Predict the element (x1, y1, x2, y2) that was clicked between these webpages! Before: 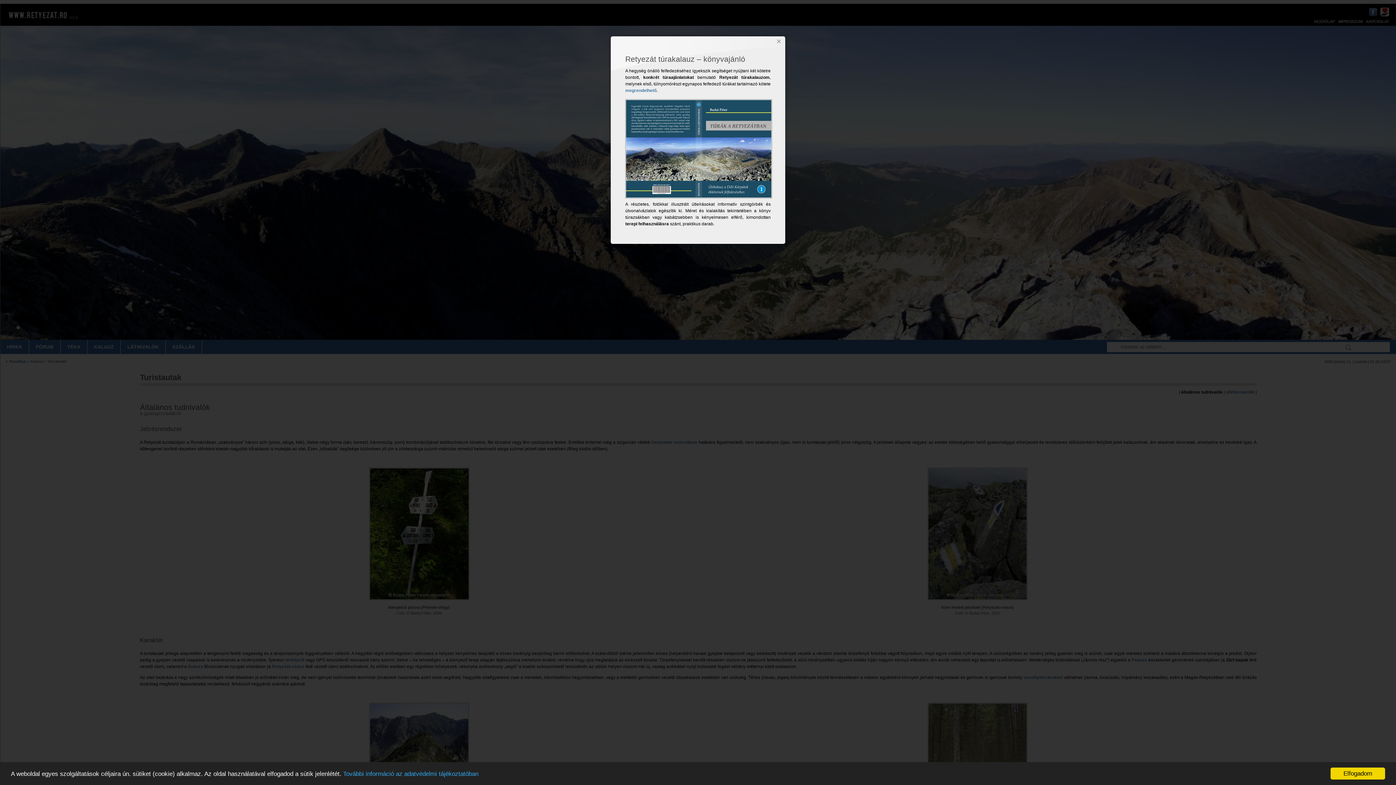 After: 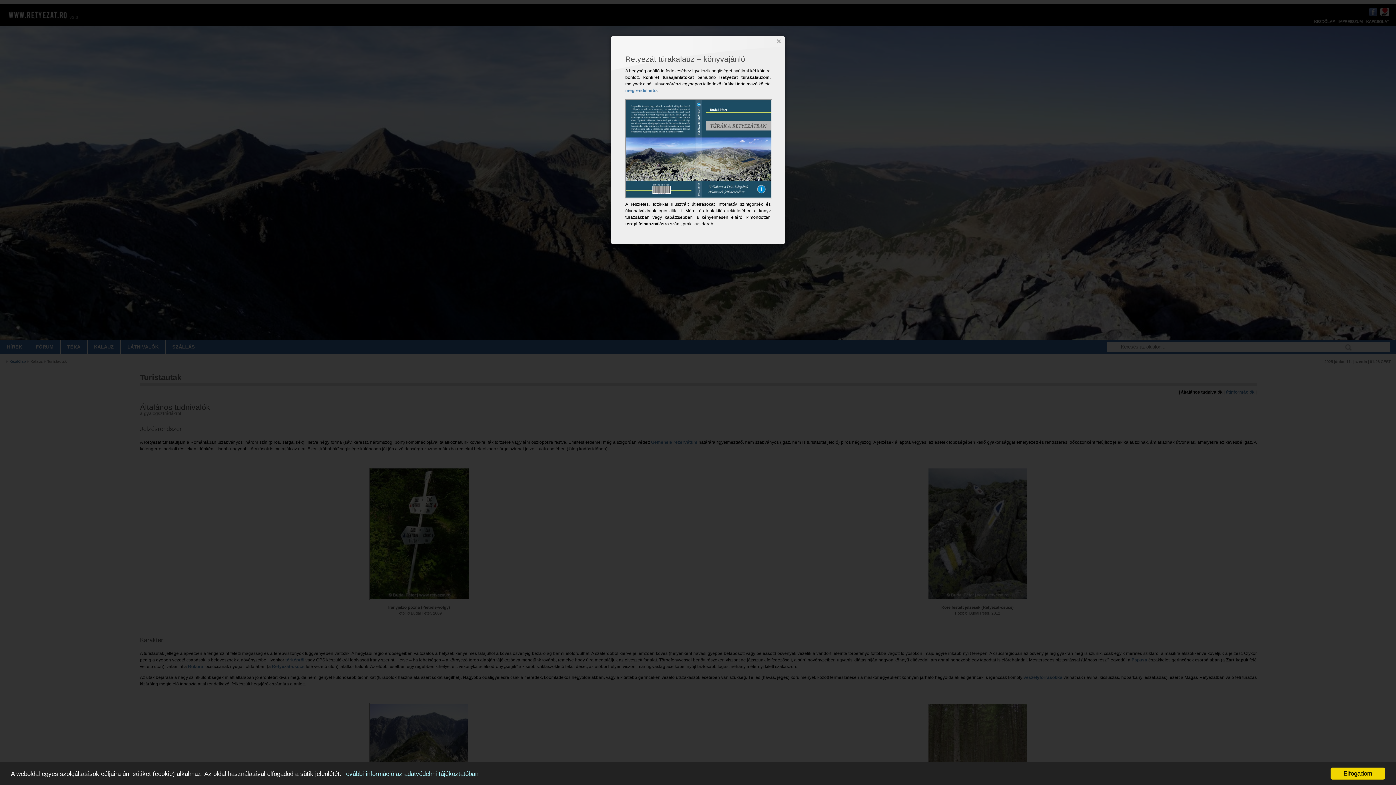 Action: bbox: (343, 770, 478, 777) label: További információ az adatvédelmi tájékoztatóban